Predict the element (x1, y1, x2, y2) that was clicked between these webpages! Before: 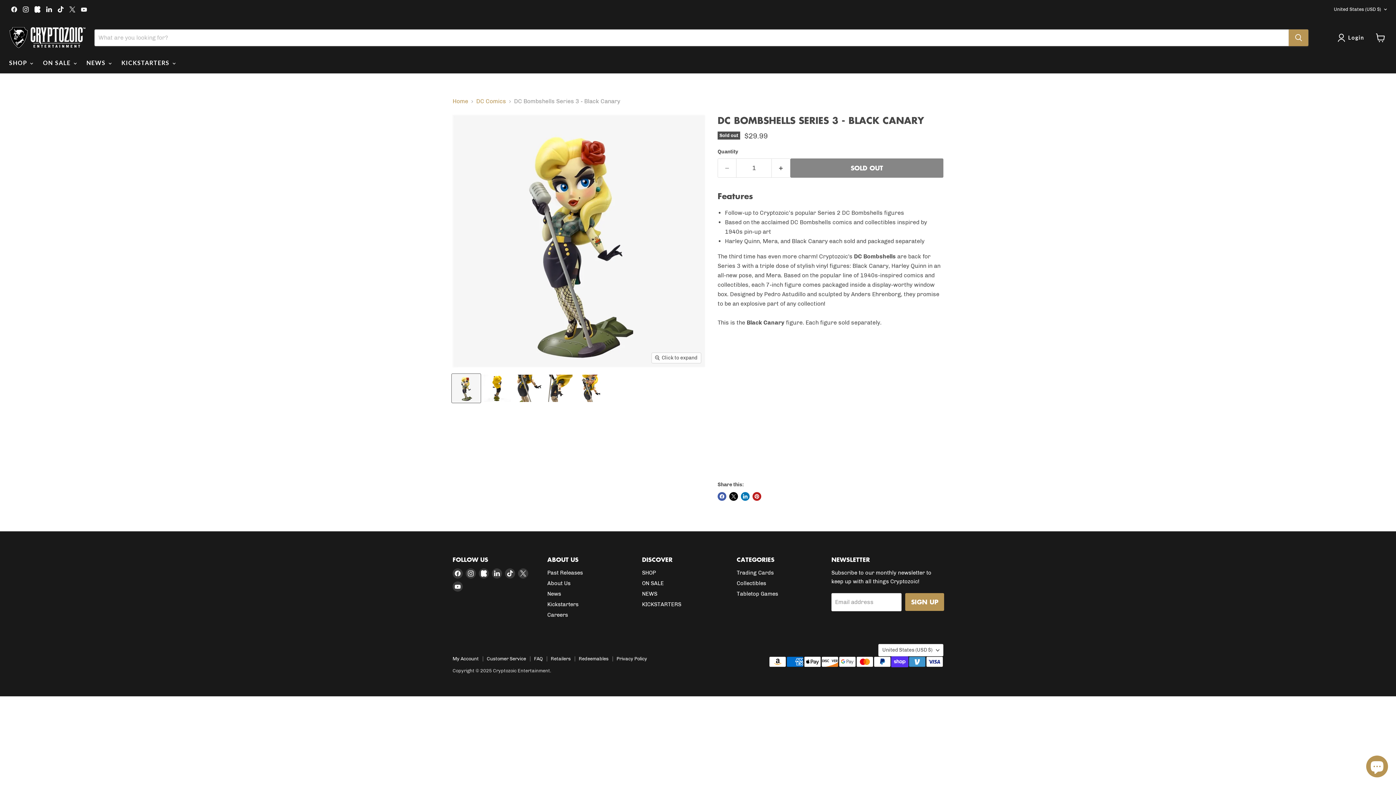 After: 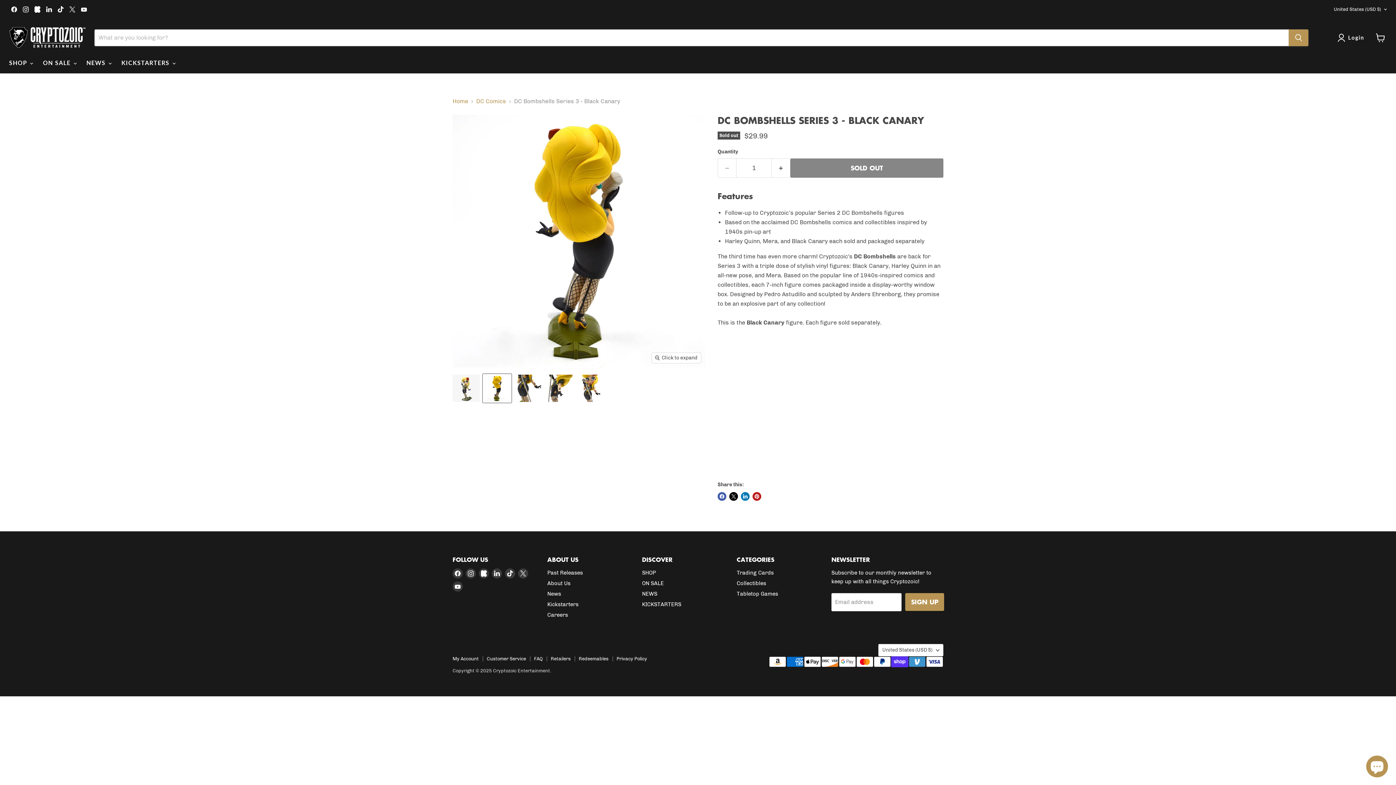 Action: label: DC Bombshells Series 3 - Black Canary thumbnail bbox: (482, 374, 511, 403)